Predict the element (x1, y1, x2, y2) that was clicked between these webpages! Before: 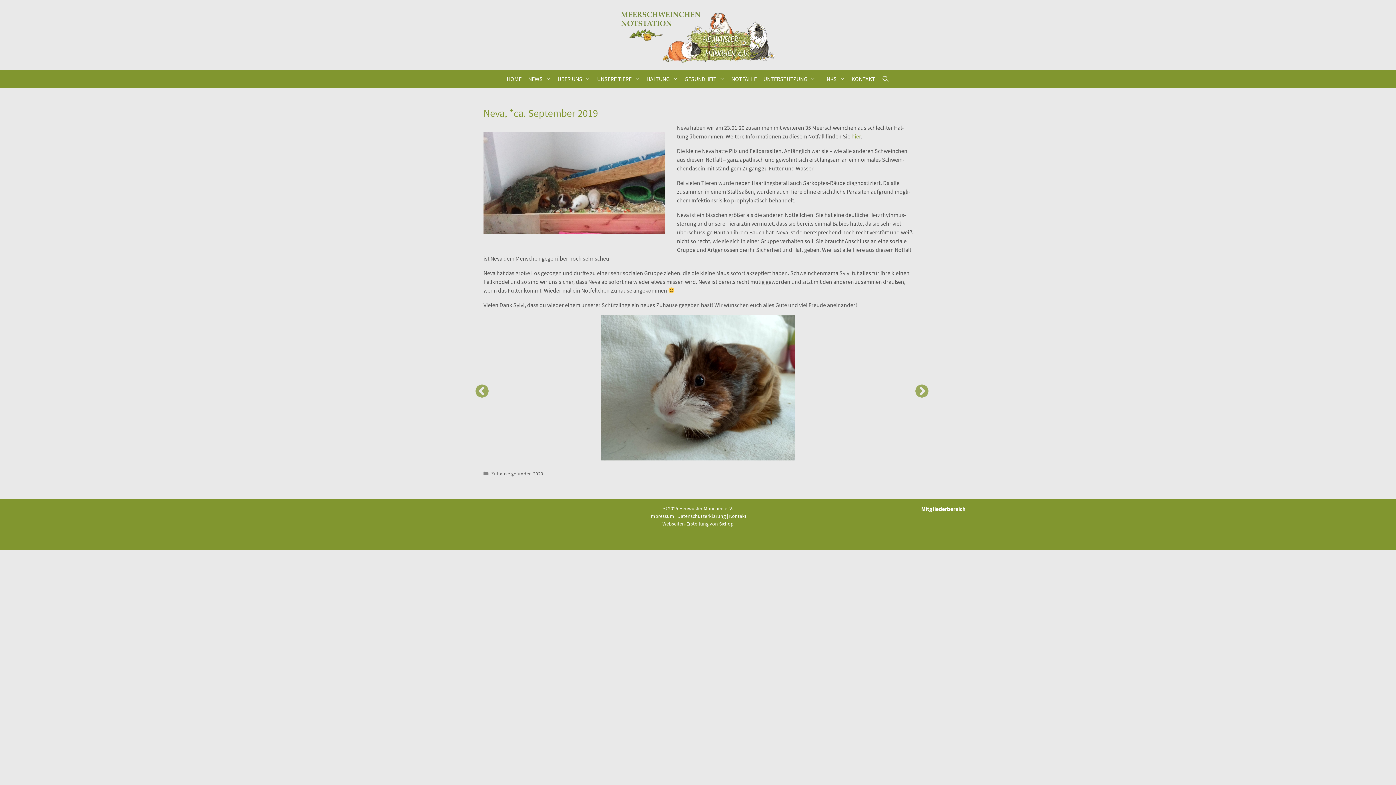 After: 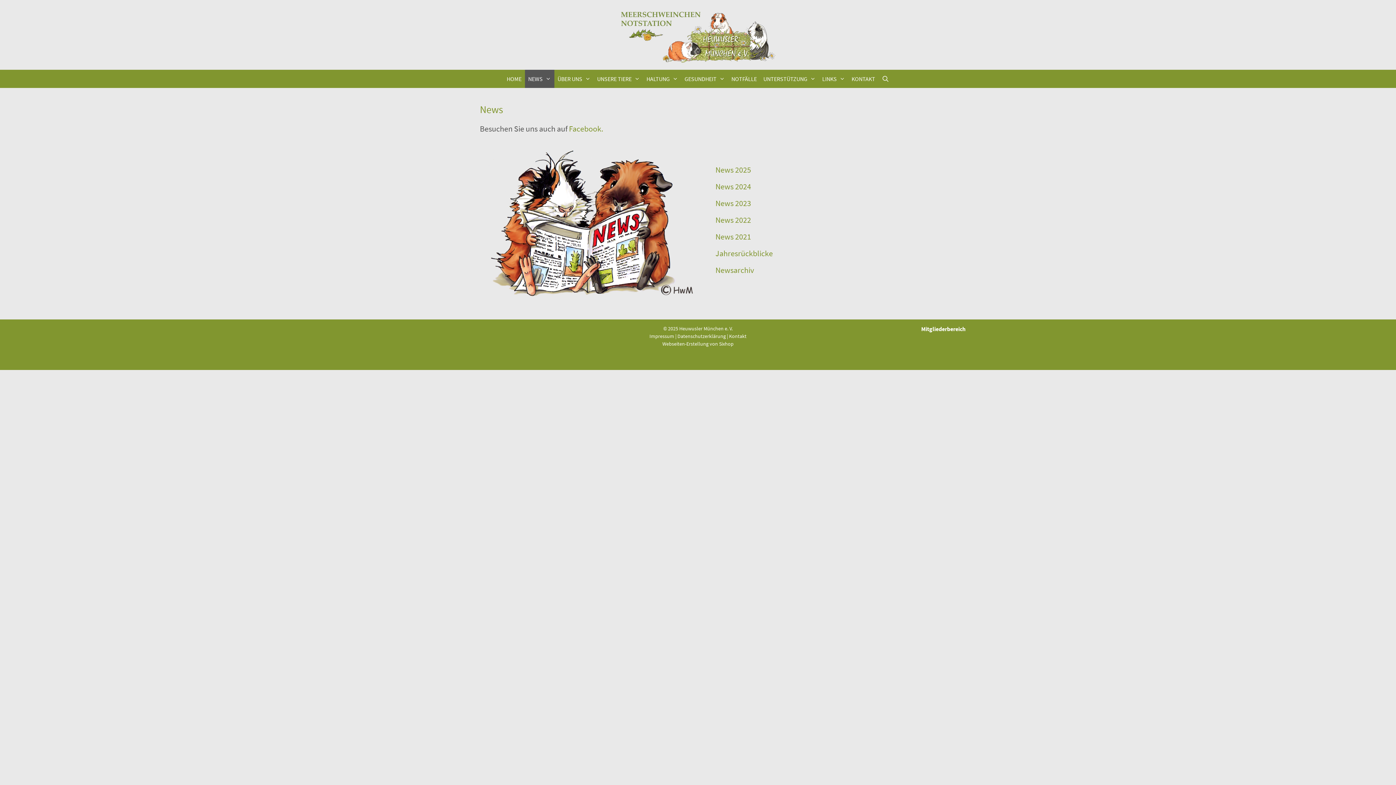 Action: bbox: (525, 69, 554, 88) label: NEWS